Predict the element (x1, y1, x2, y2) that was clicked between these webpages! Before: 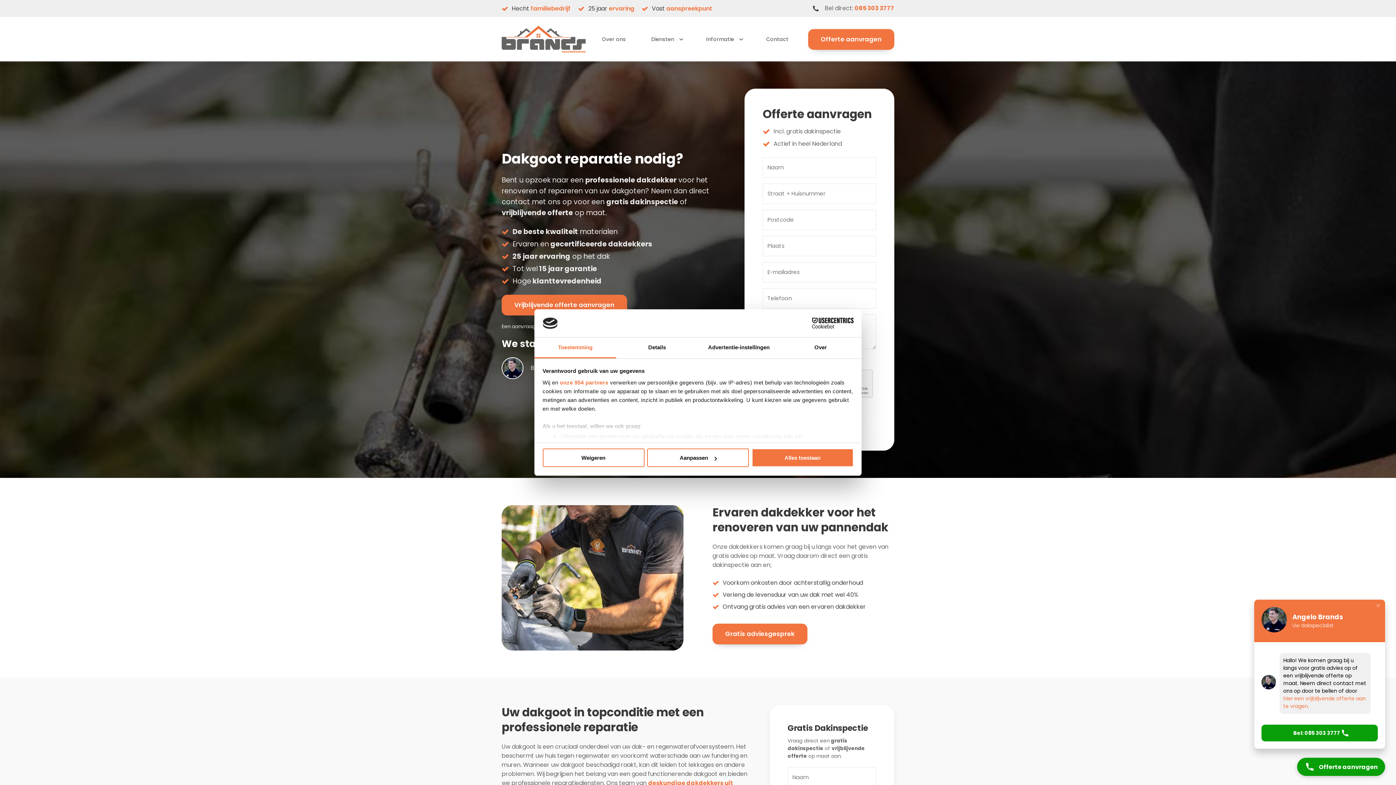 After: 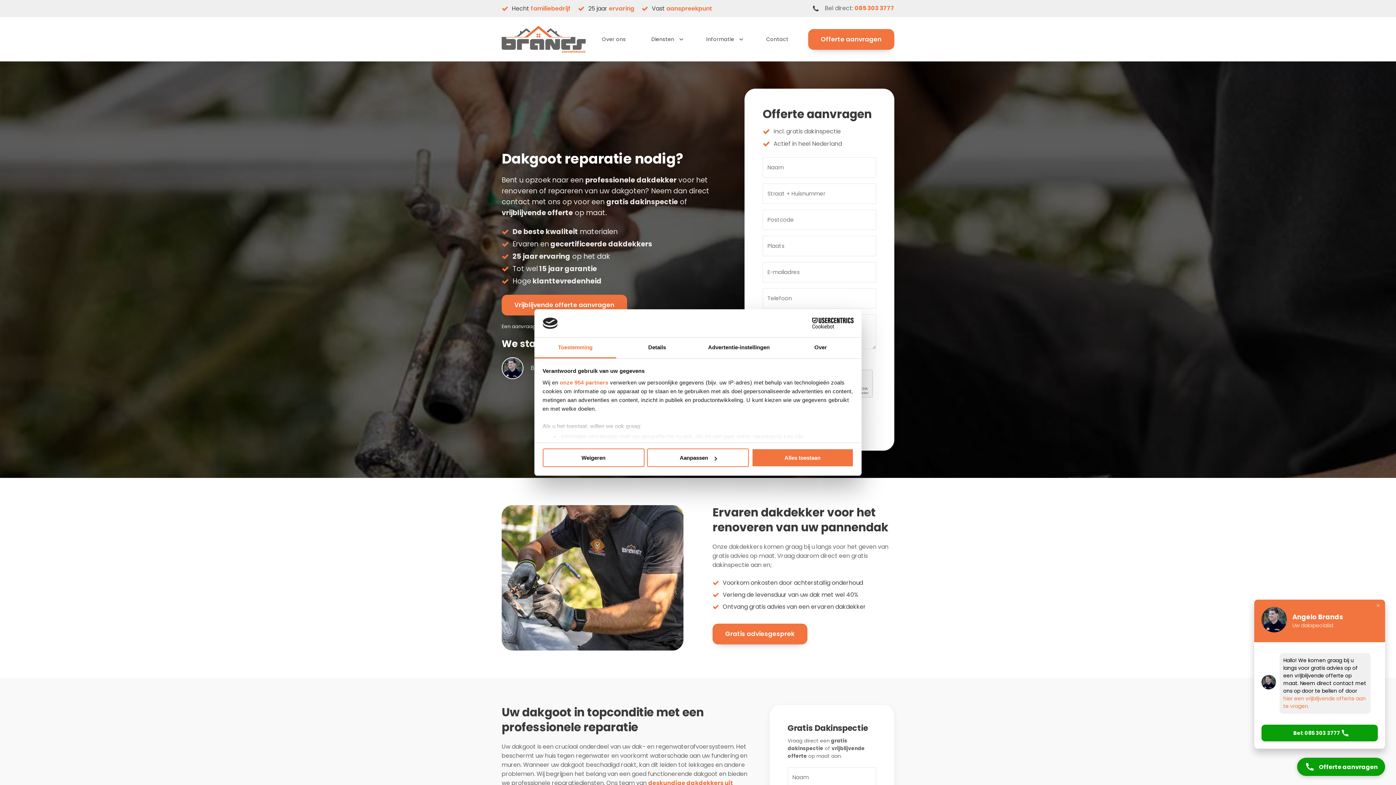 Action: bbox: (854, 4, 894, 12) label: 085 303 3777